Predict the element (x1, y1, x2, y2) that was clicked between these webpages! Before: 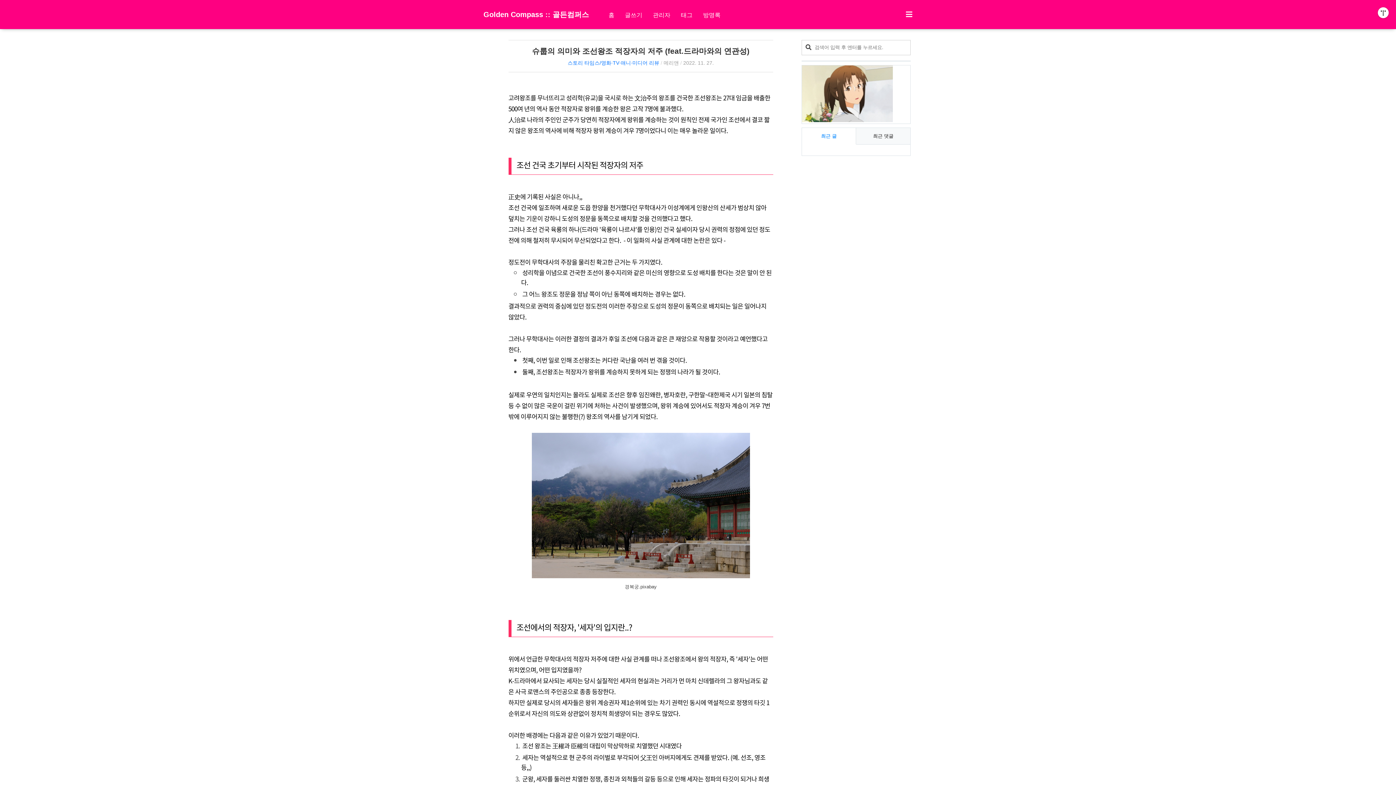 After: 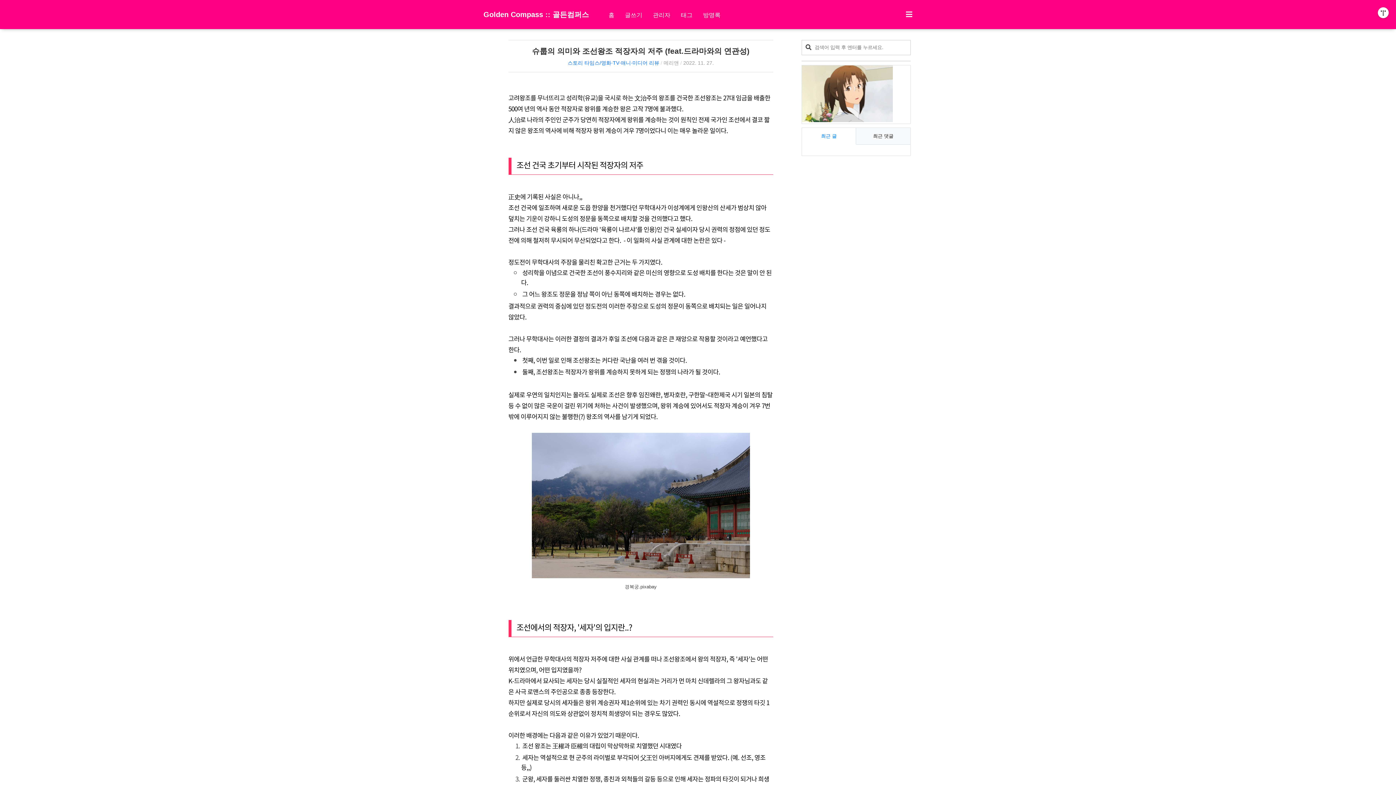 Action: label: 최근 글 bbox: (802, 128, 856, 144)